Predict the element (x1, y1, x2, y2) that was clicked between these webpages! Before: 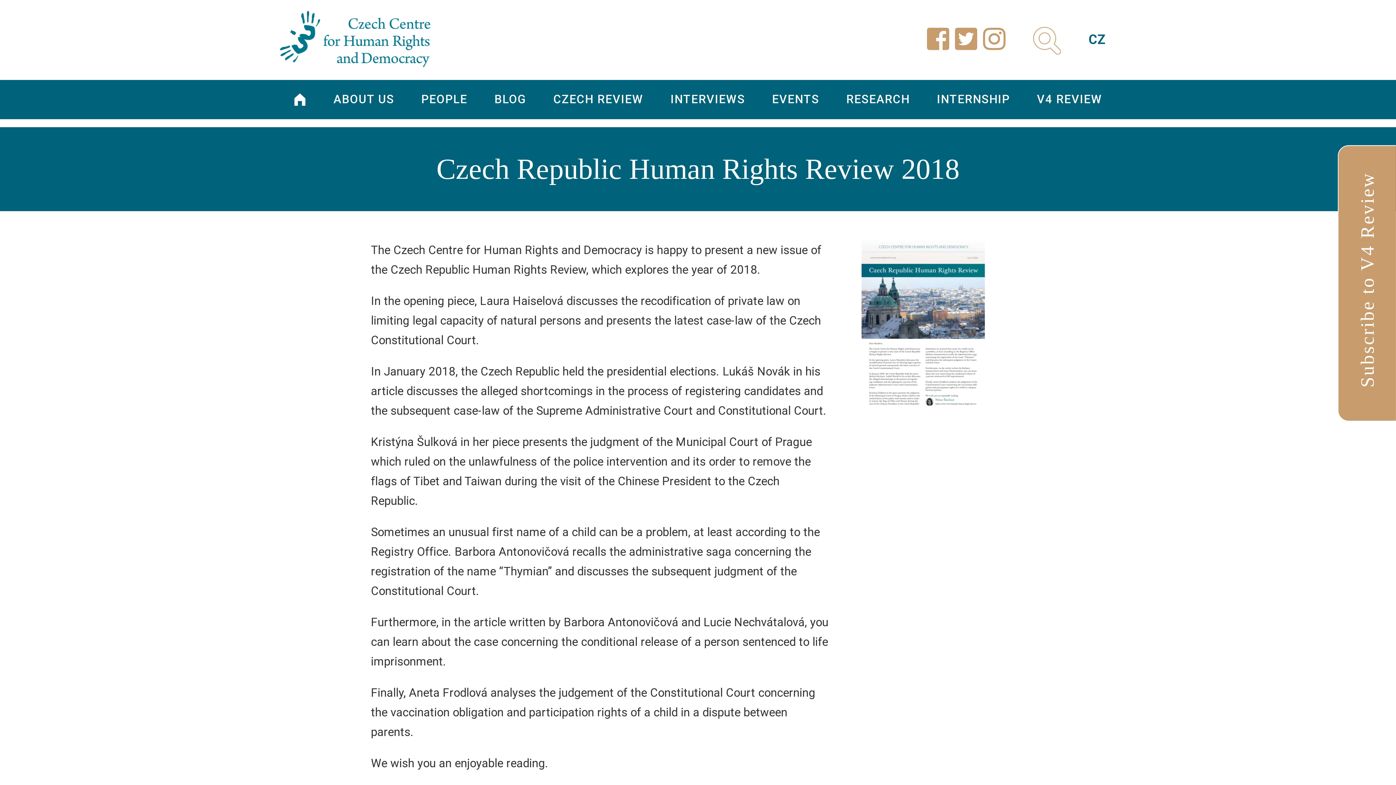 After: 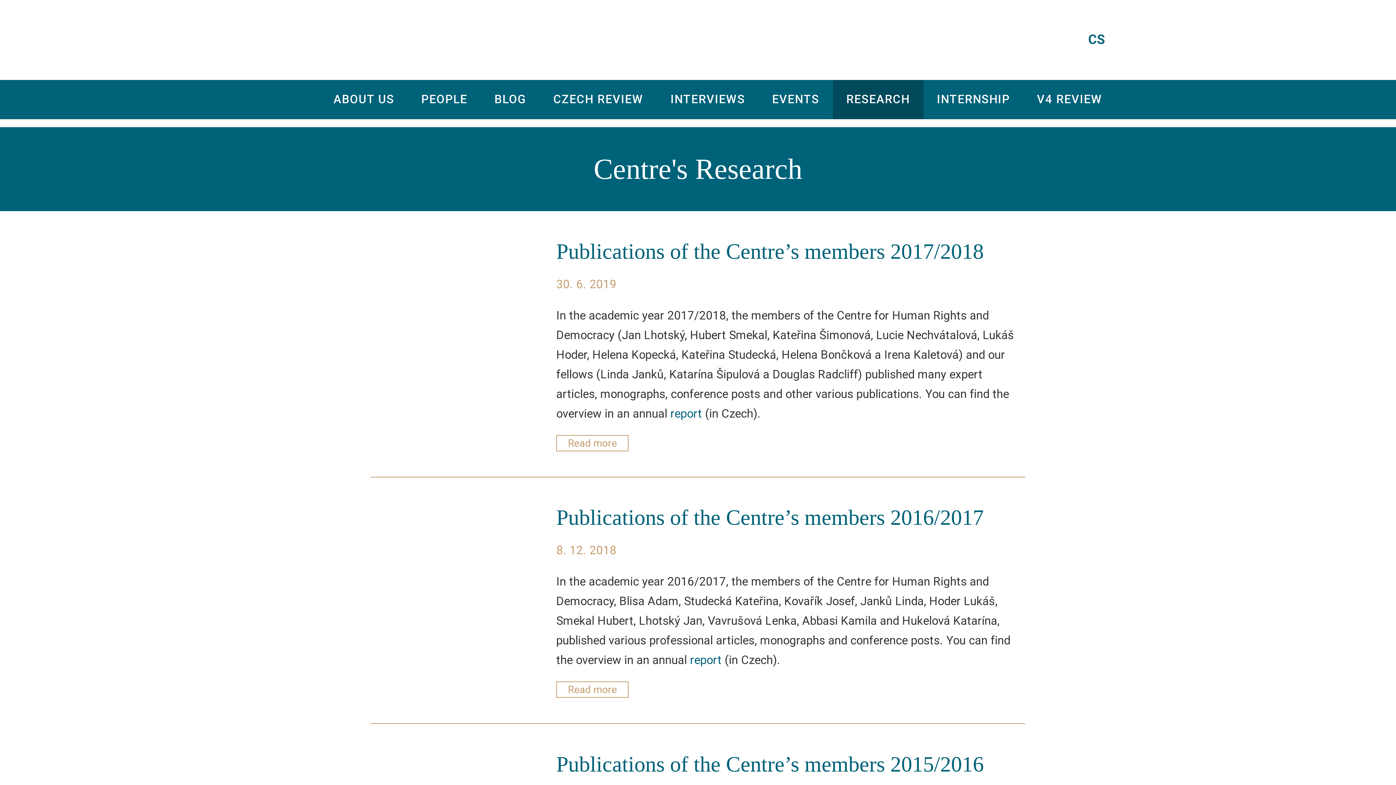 Action: bbox: (833, 79, 923, 119) label: RESEARCH